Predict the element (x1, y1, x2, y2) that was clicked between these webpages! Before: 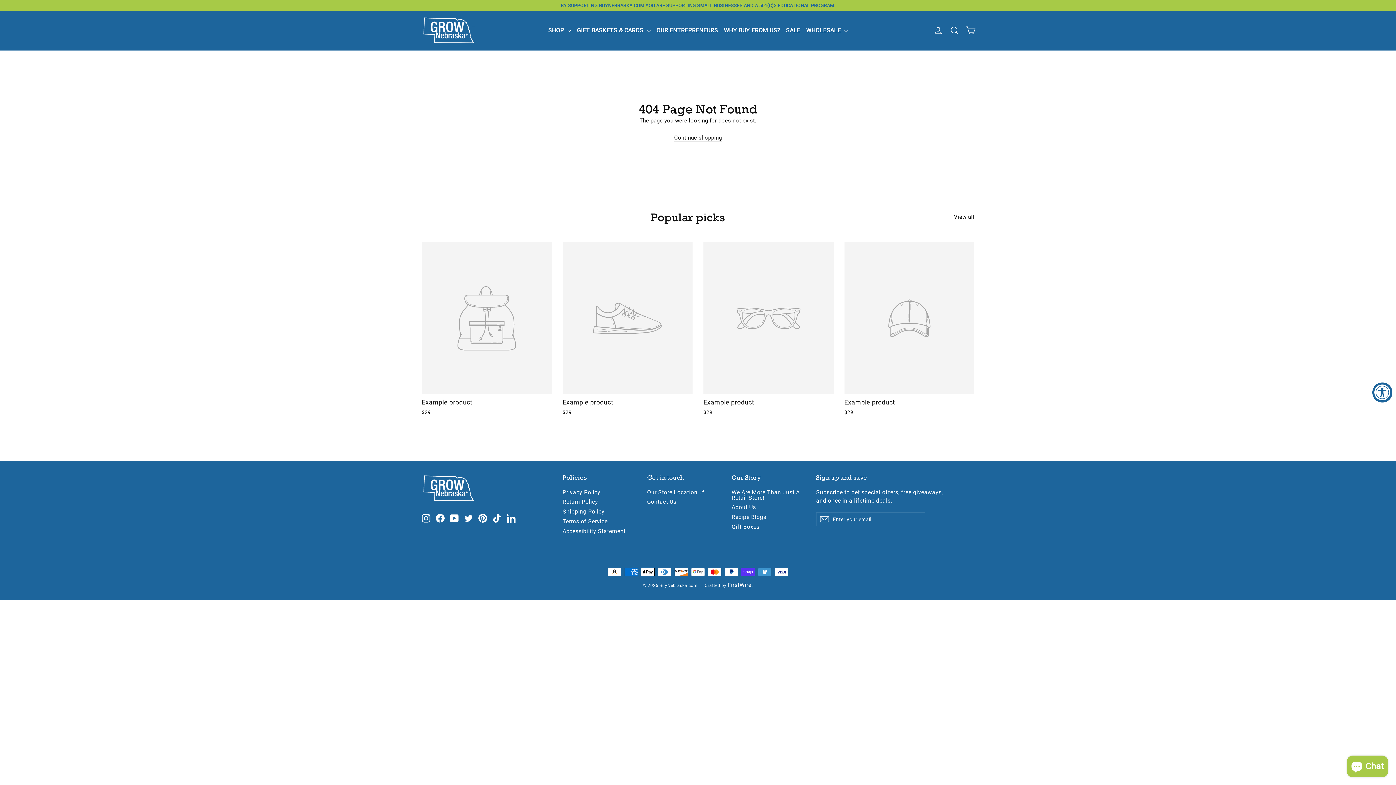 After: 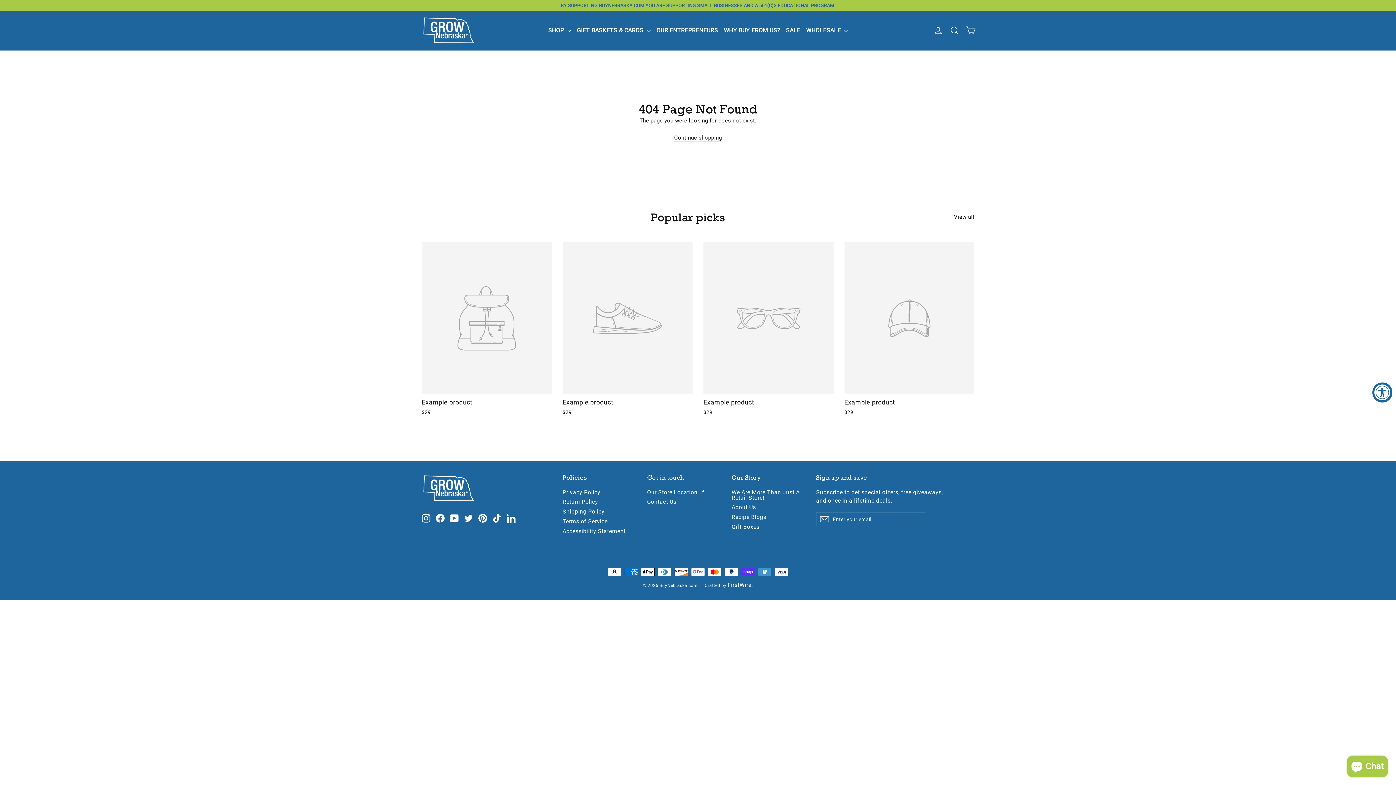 Action: bbox: (450, 512, 458, 523) label: YouTube